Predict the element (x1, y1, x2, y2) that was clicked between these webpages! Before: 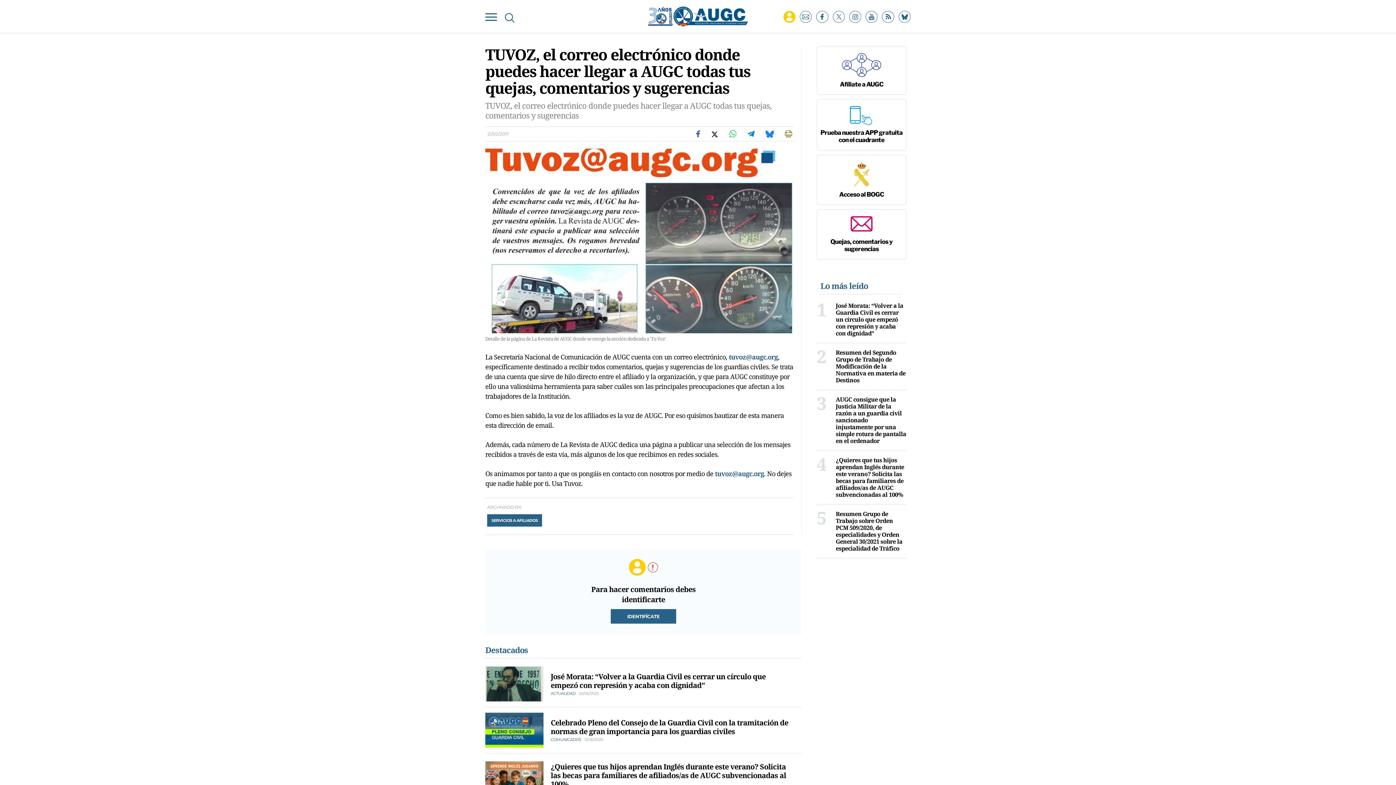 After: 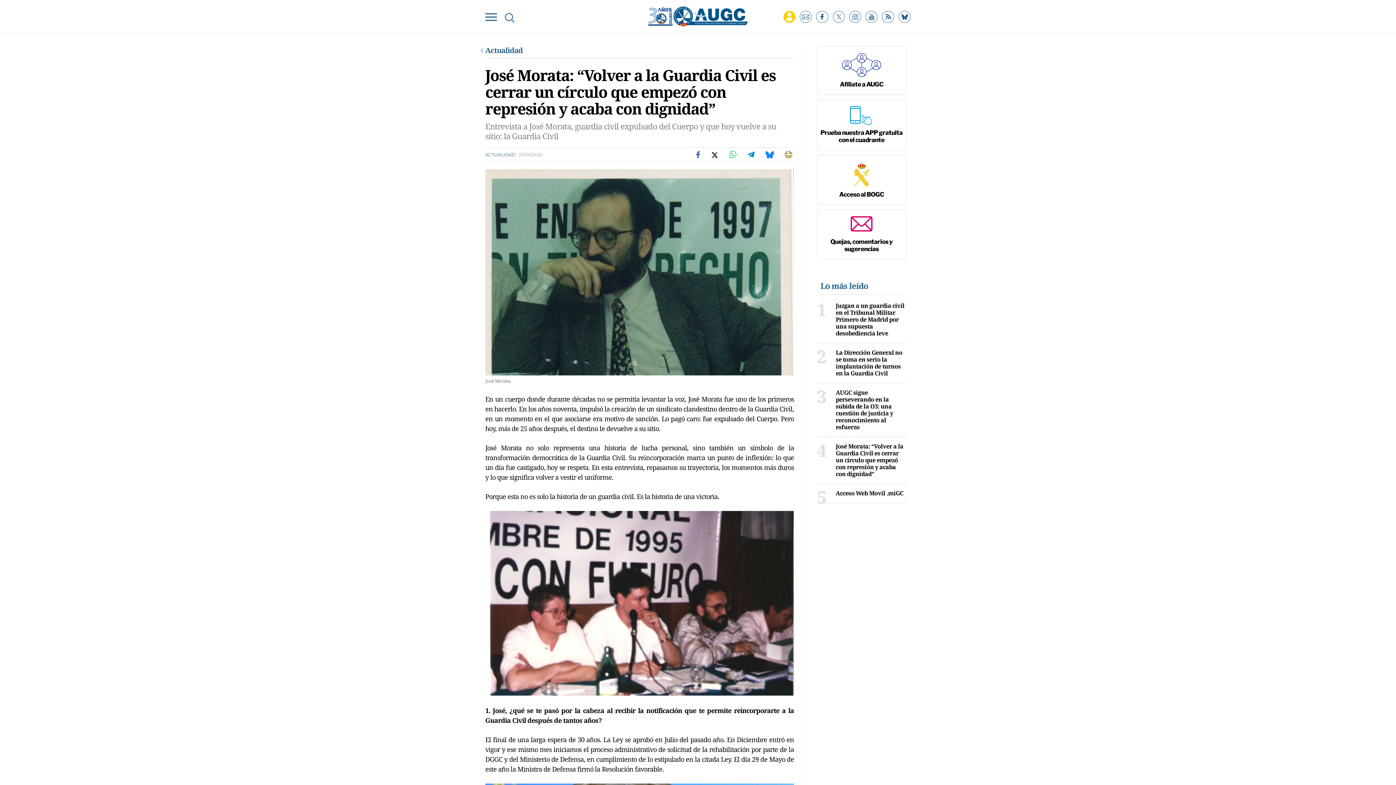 Action: label: José Morata: “Volver a la Guardia Civil es cerrar un círculo que empezó con represión y acaba con dignidad” bbox: (550, 671, 765, 690)